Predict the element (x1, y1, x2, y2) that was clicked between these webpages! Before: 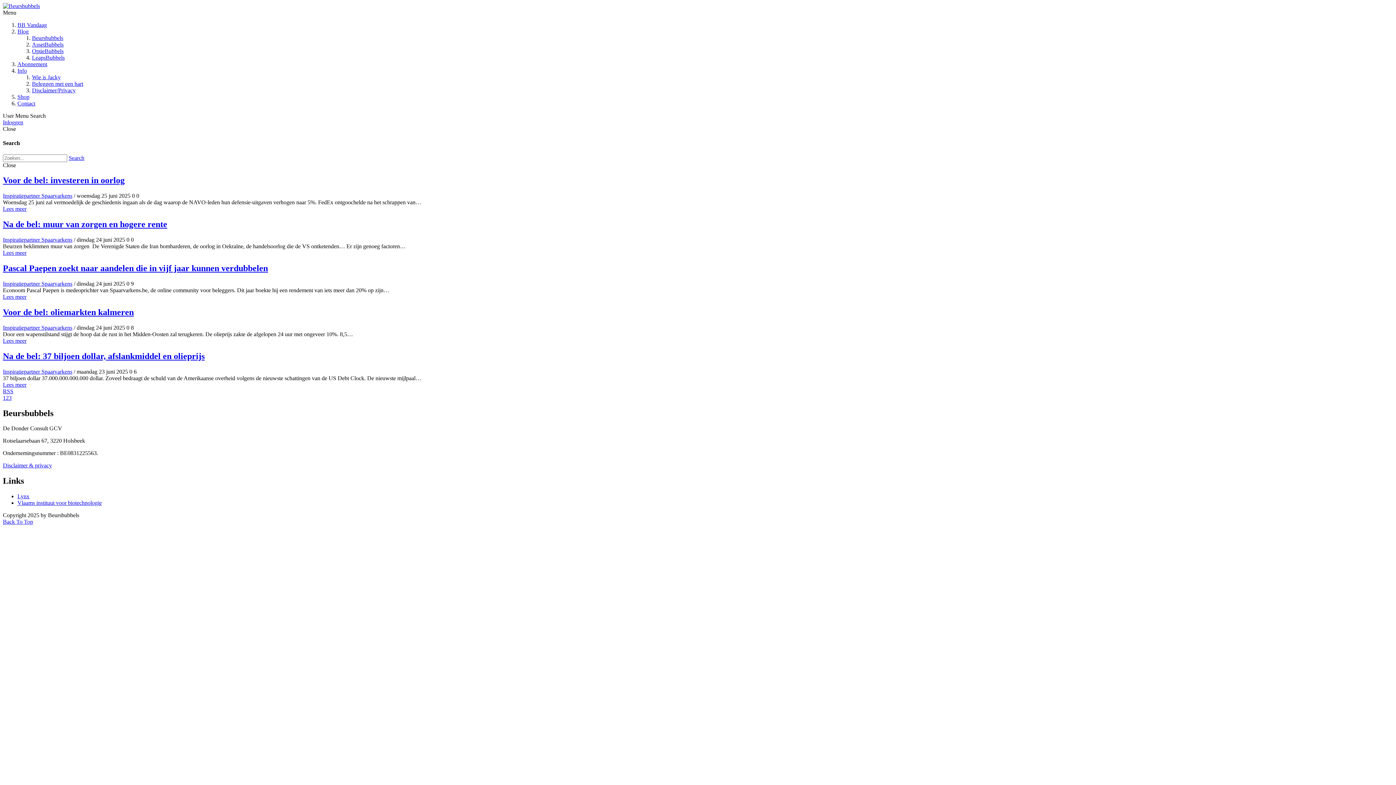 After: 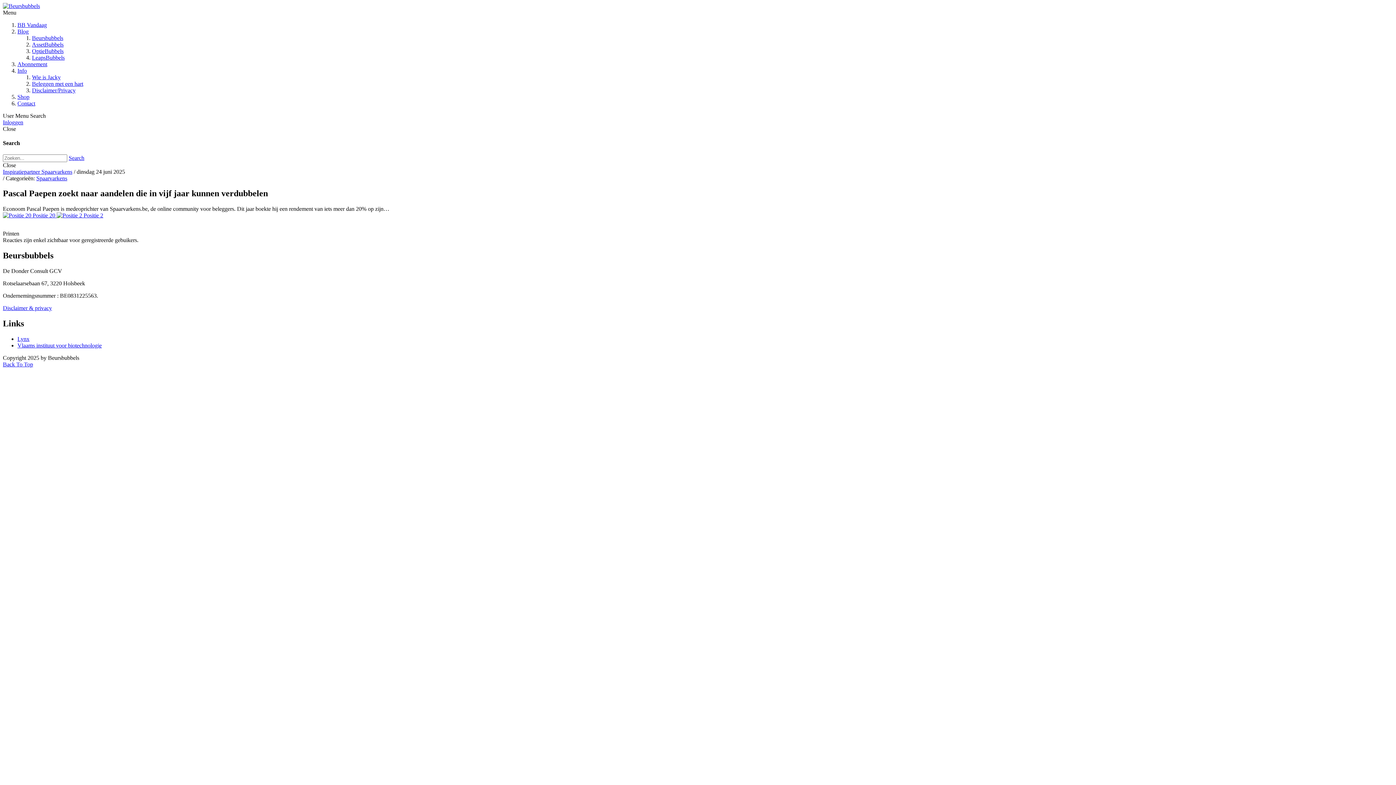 Action: label: Pascal Paepen zoekt naar aandelen die in vijf jaar kunnen verdubbelen bbox: (2, 263, 268, 273)